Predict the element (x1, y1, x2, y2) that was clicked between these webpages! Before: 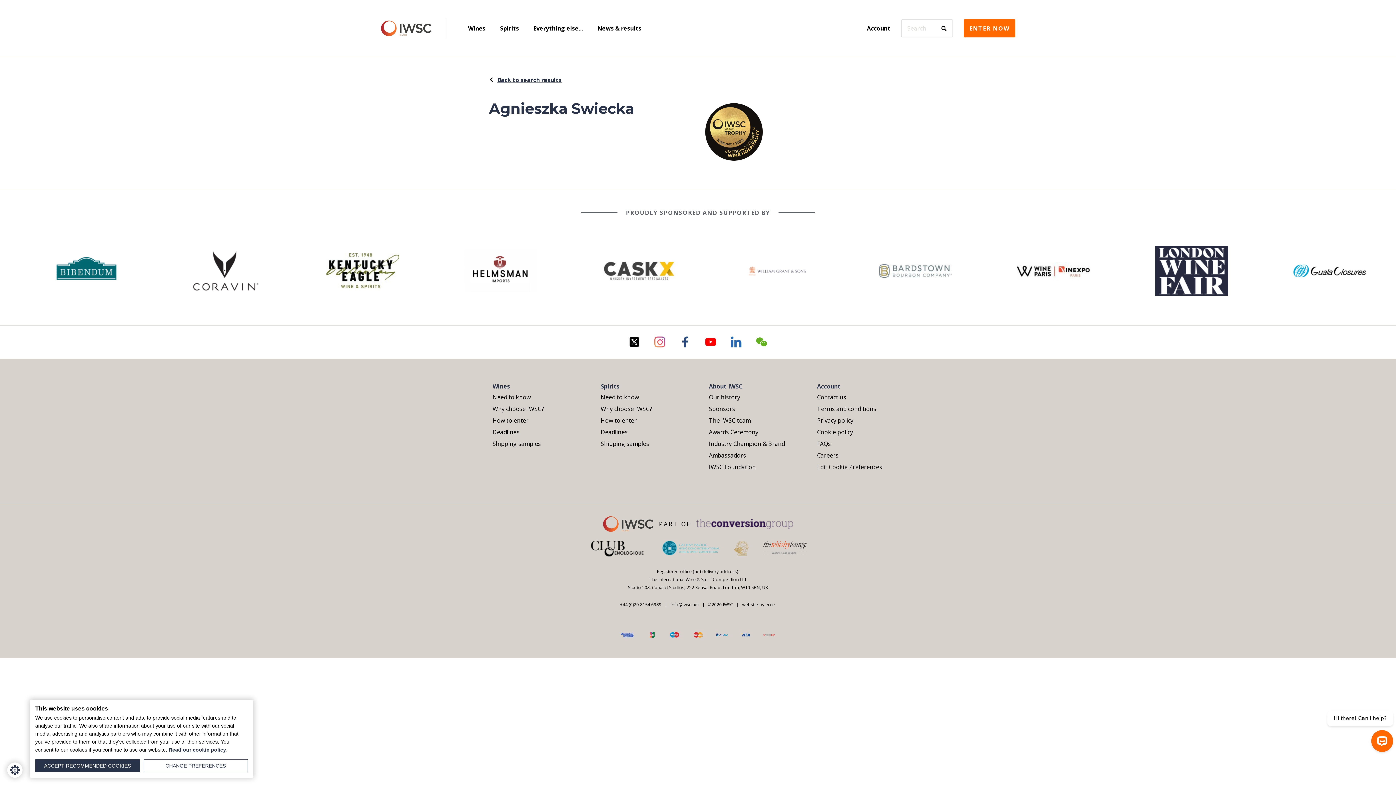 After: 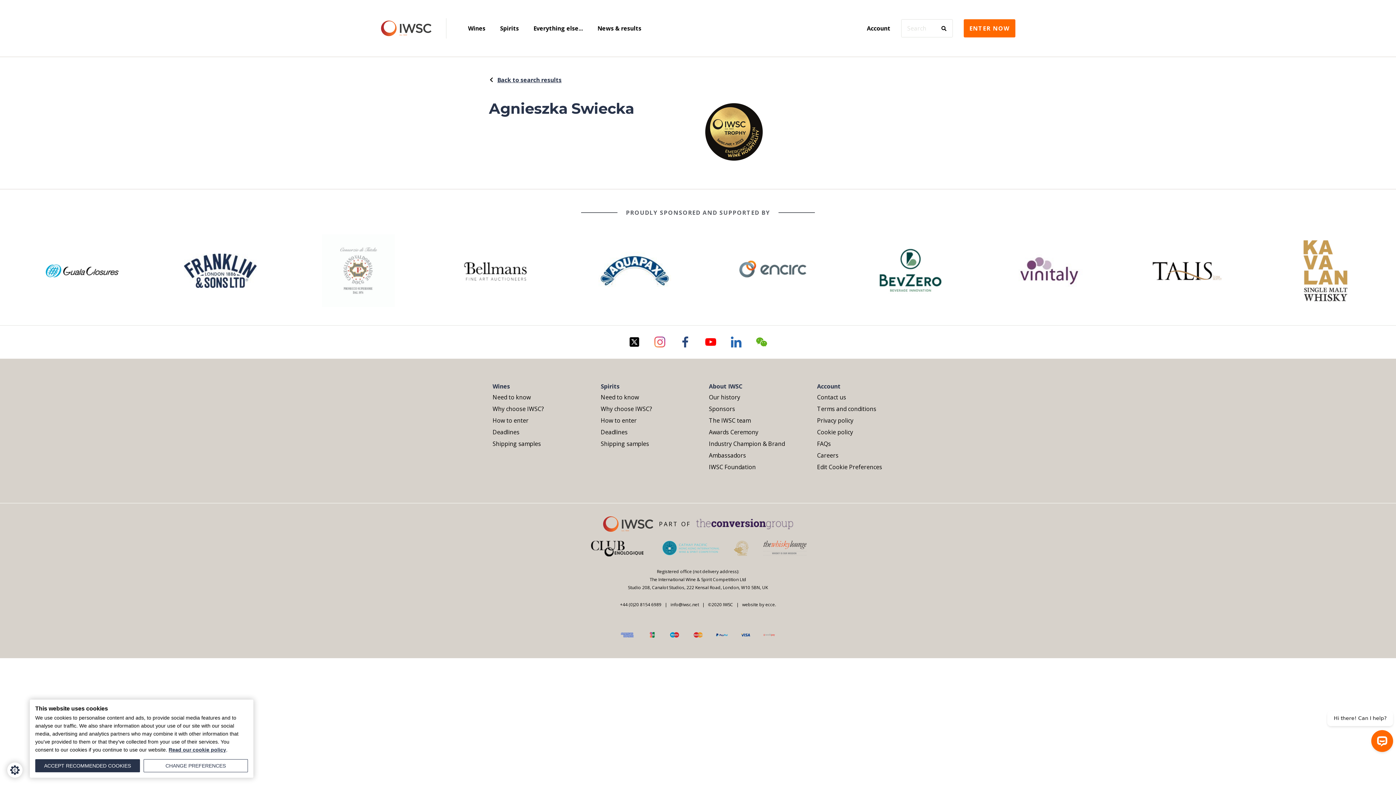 Action: bbox: (680, 336, 690, 347)